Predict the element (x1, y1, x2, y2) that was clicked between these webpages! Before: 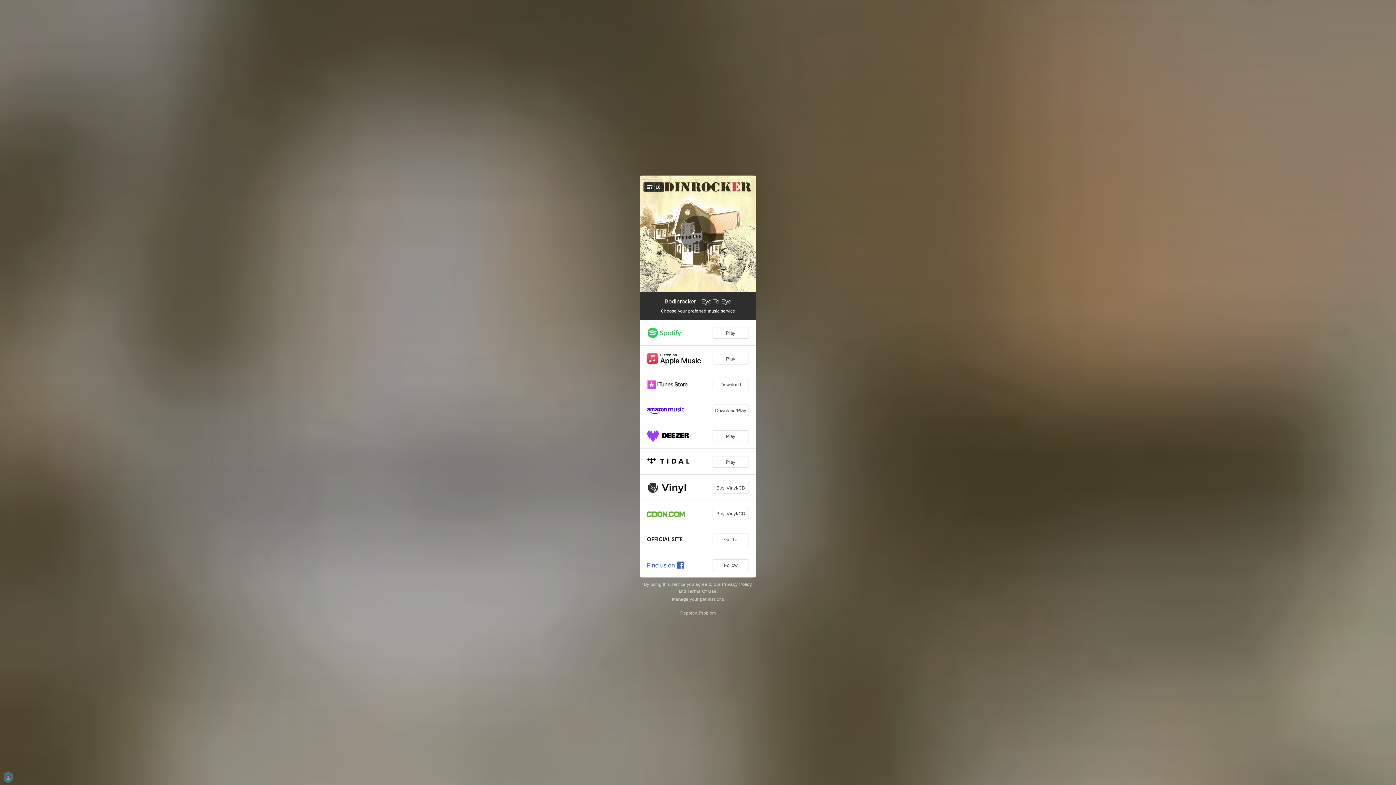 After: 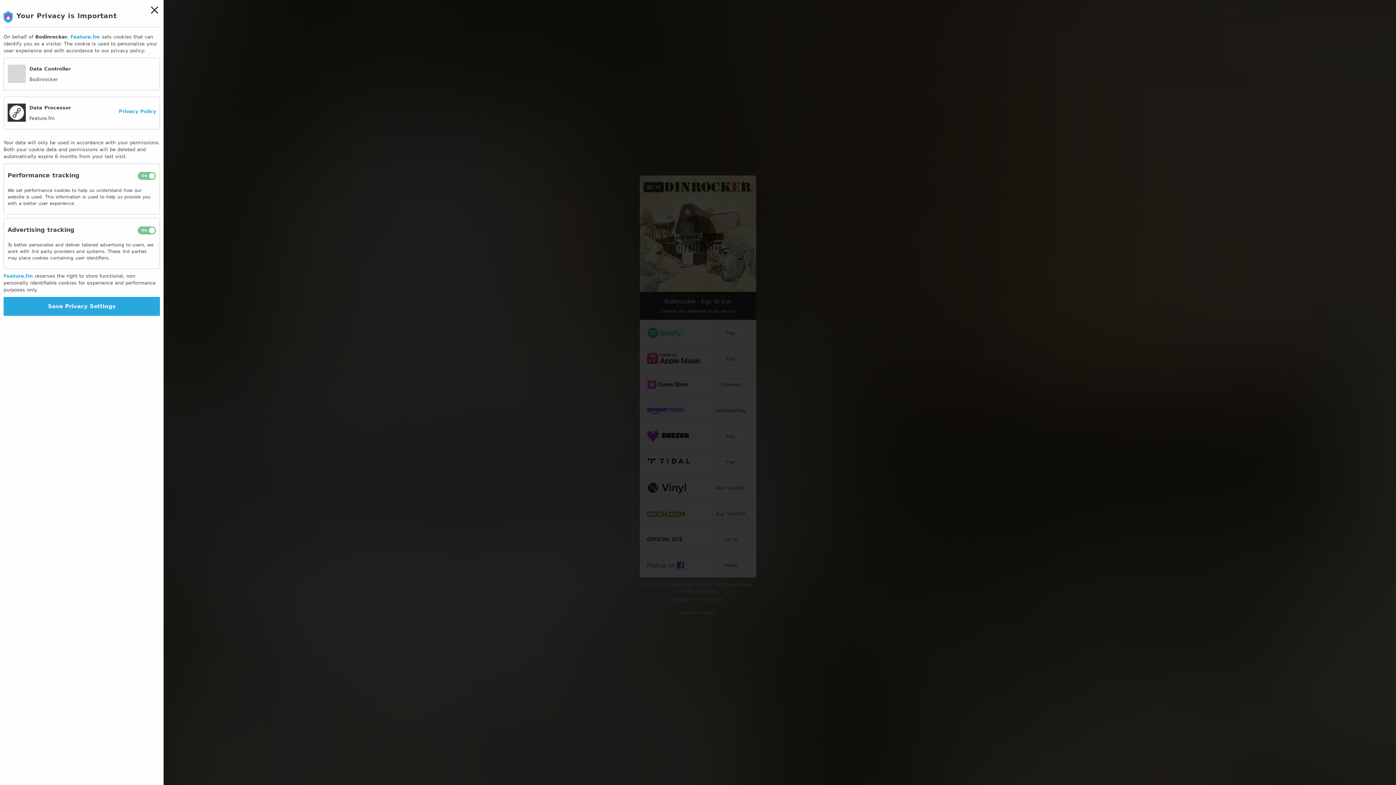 Action: label: Manage bbox: (672, 597, 688, 602)